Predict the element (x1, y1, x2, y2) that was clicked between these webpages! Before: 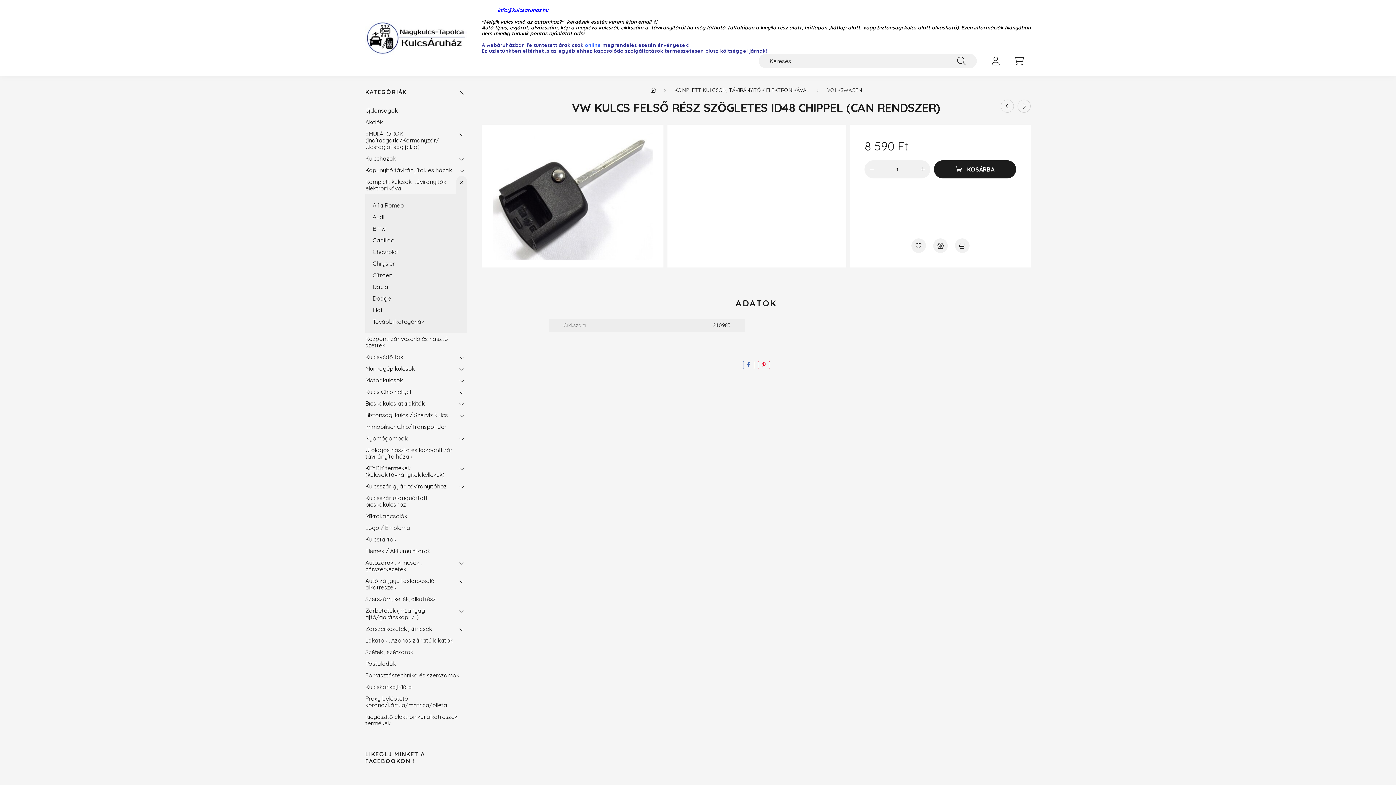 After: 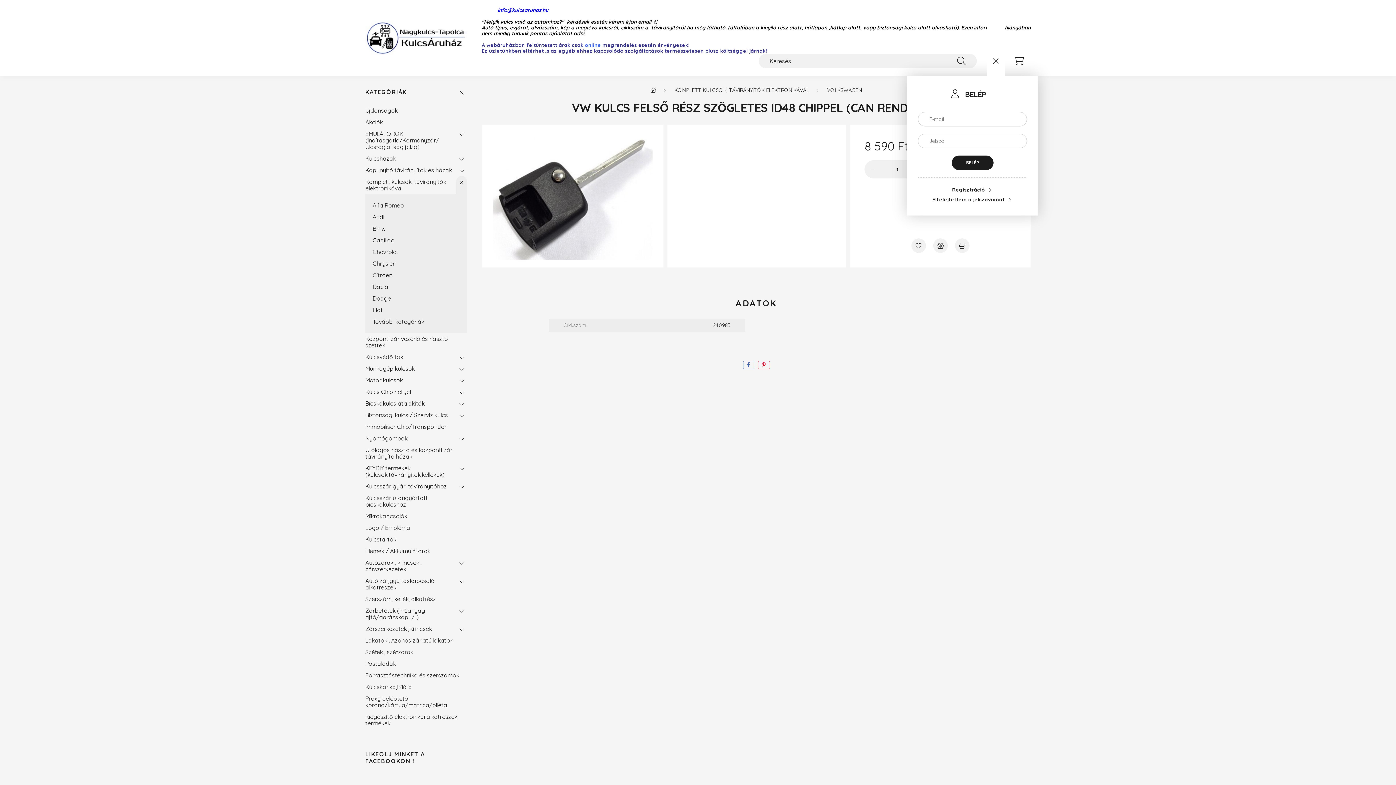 Action: label: profile button bbox: (988, 53, 1003, 68)